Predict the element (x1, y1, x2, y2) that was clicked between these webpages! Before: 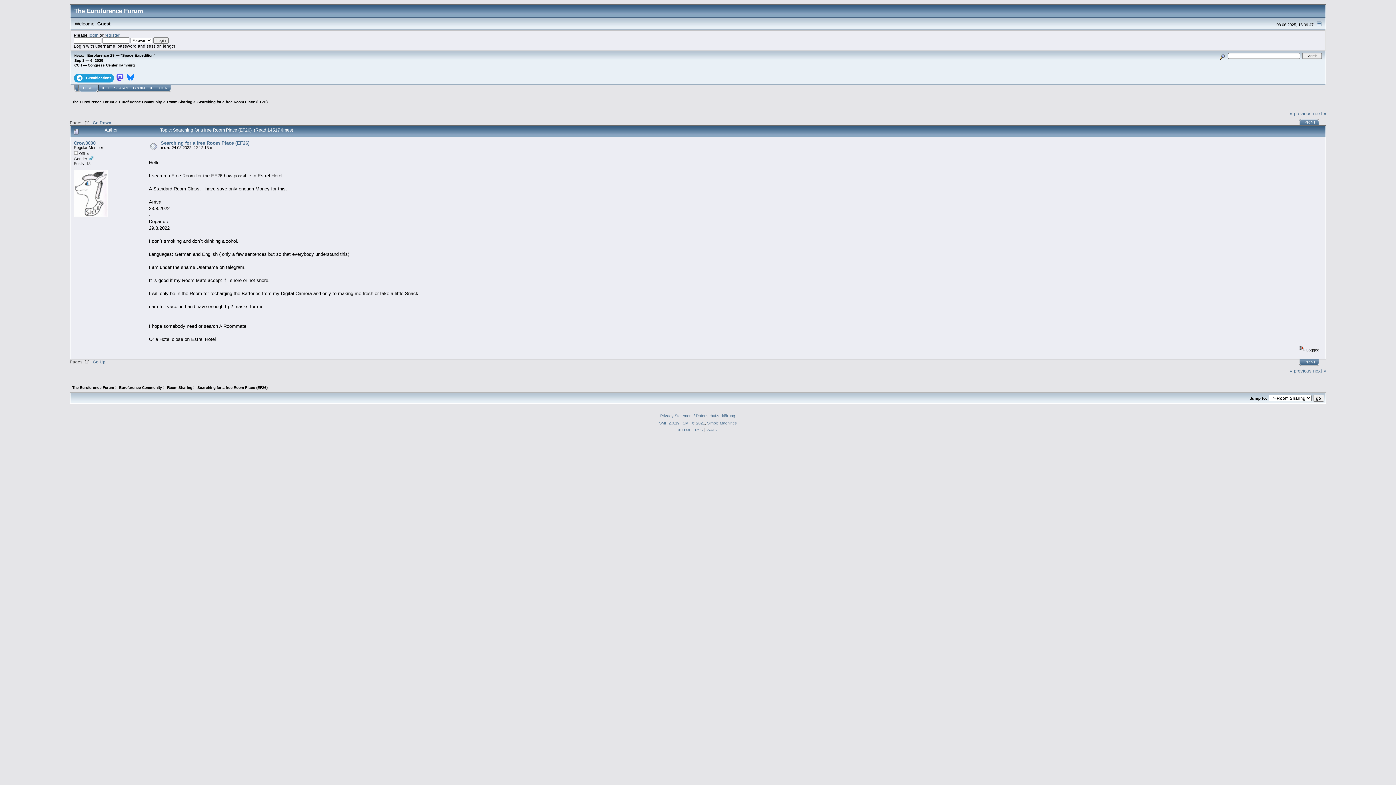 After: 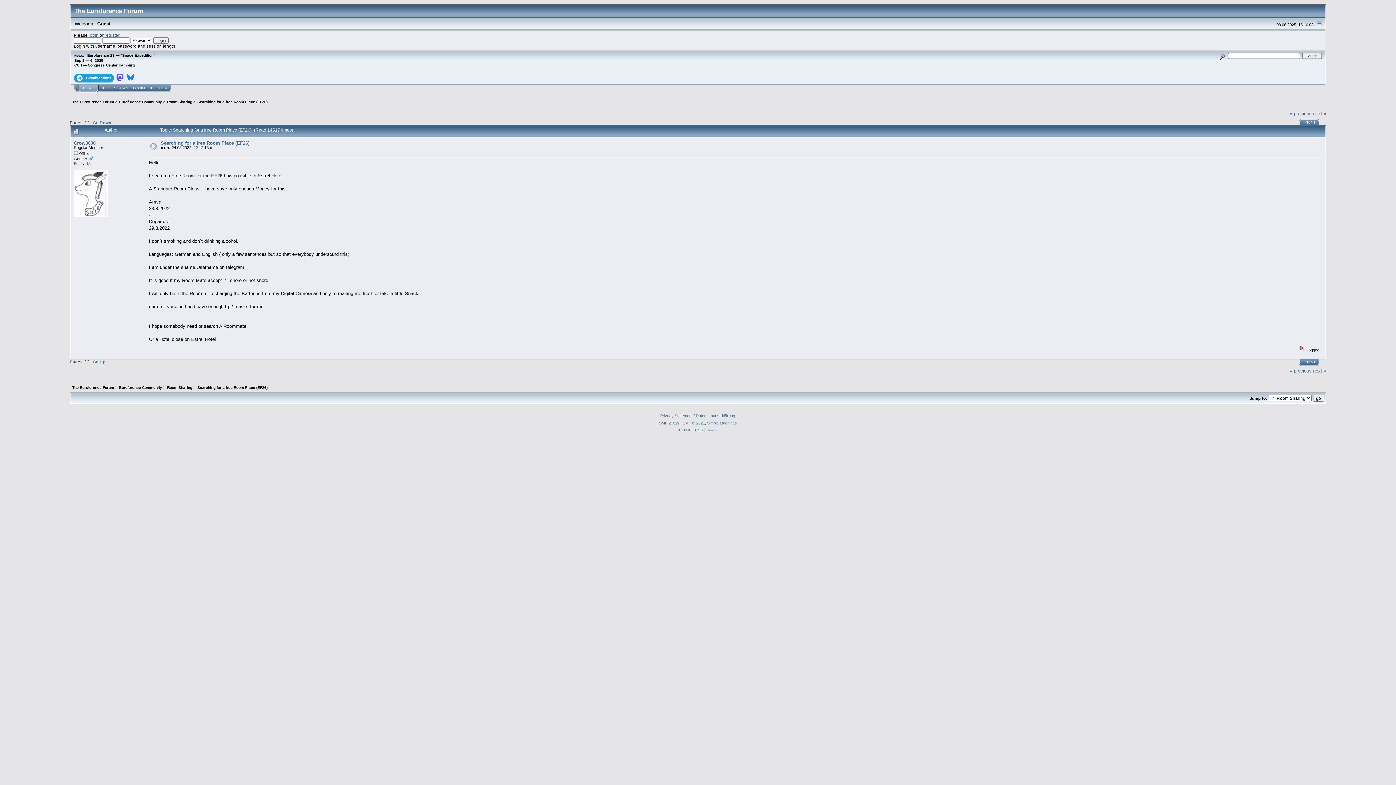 Action: bbox: (197, 99, 267, 103) label: Searching for a free Room Place (EF26)